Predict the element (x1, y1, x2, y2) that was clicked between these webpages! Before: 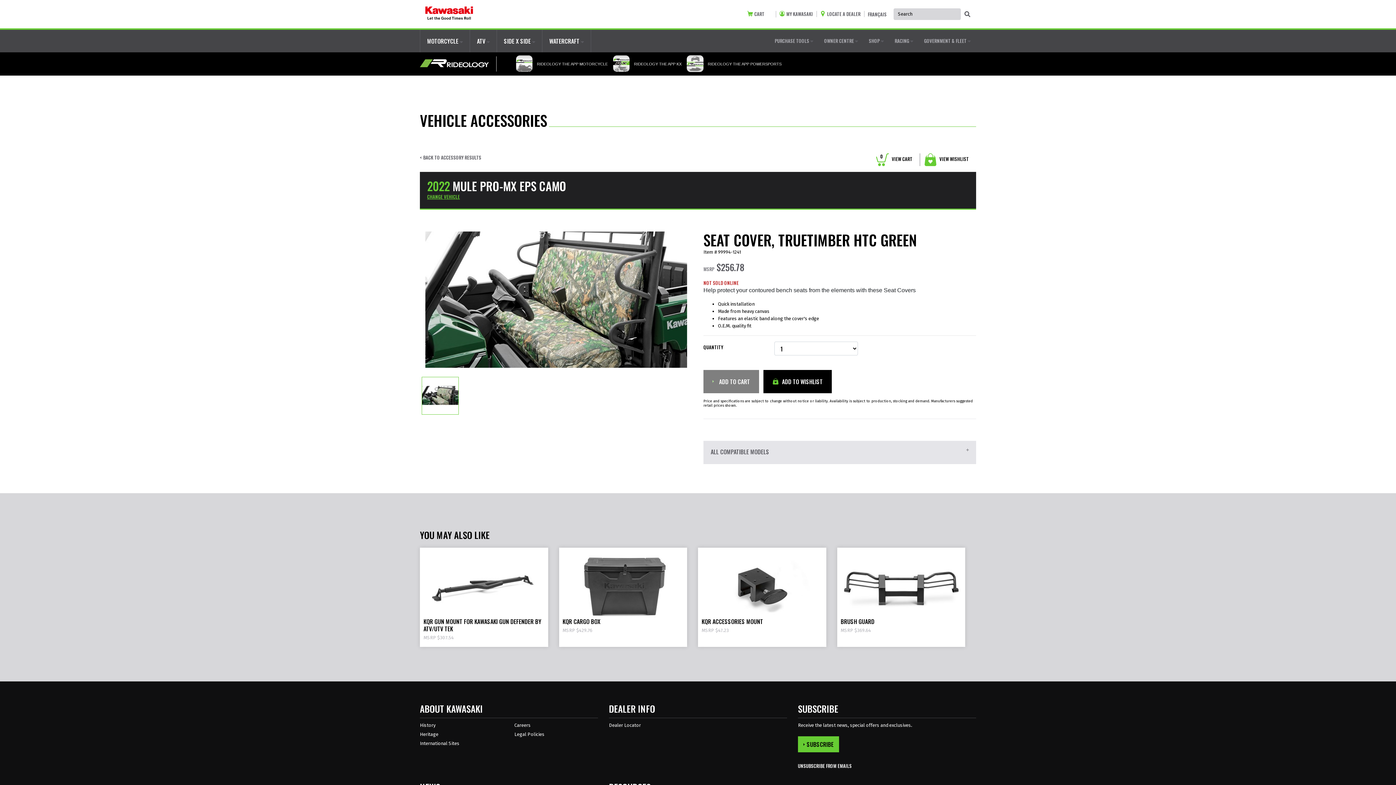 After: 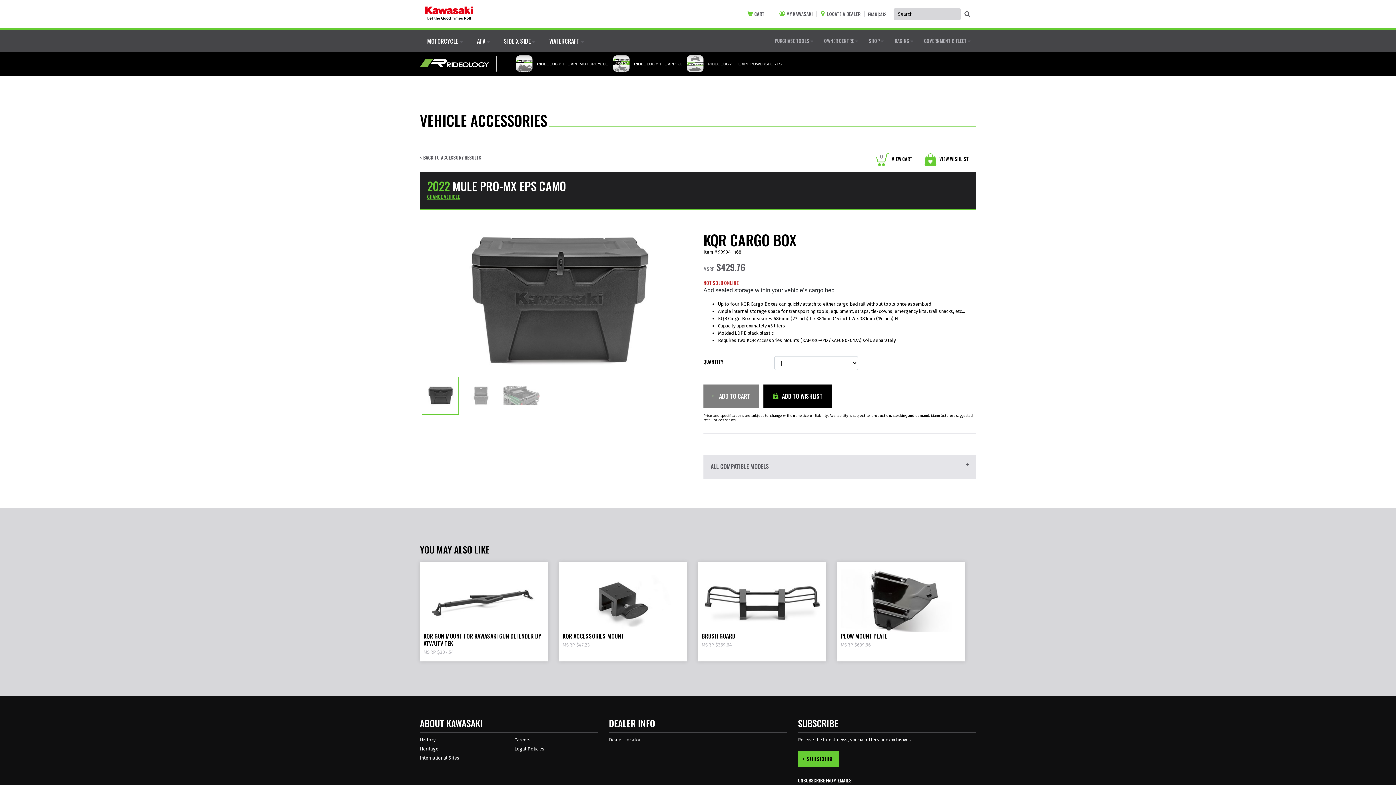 Action: bbox: (559, 547, 687, 647) label: KQR CARGO BOX
MSRP $429.76